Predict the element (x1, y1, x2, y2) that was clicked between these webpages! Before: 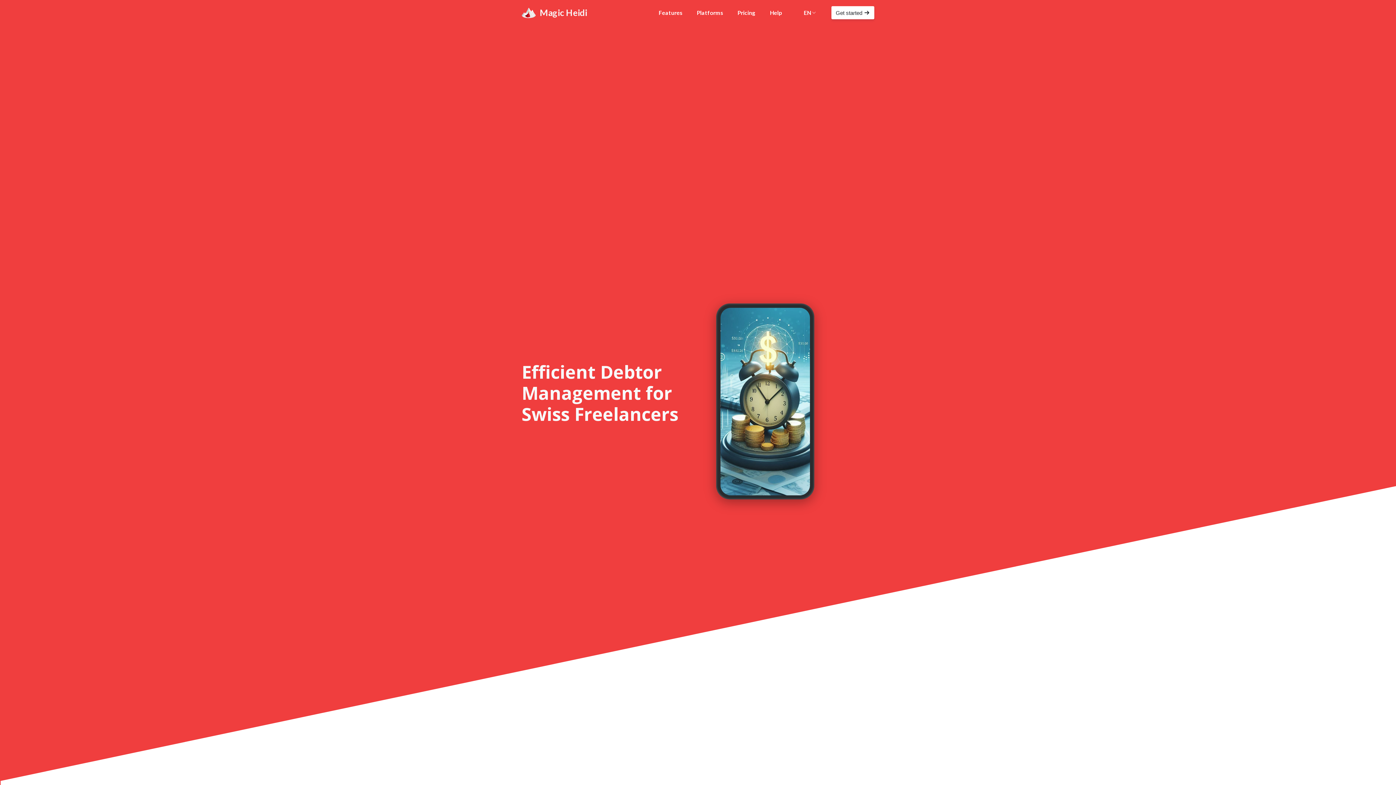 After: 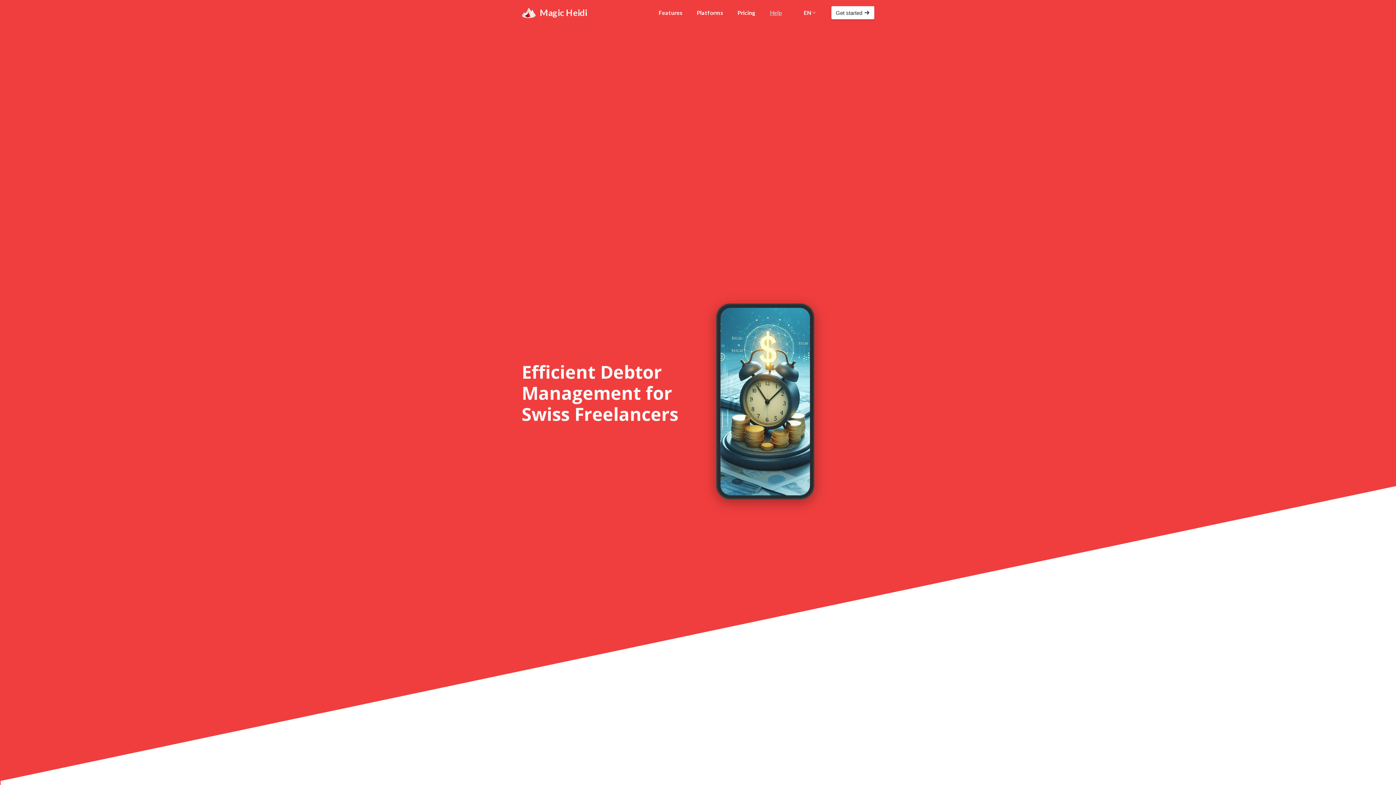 Action: bbox: (762, 3, 789, 21) label: Help